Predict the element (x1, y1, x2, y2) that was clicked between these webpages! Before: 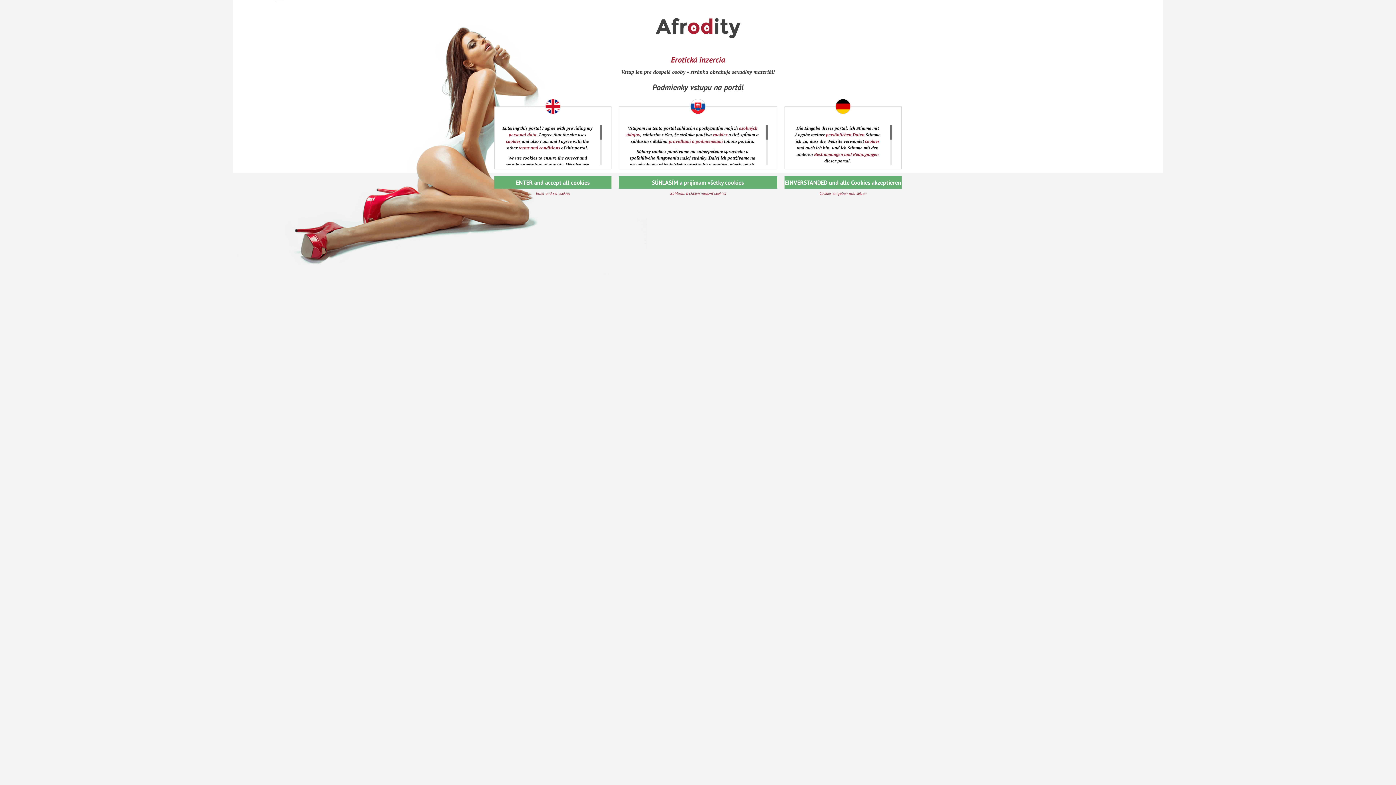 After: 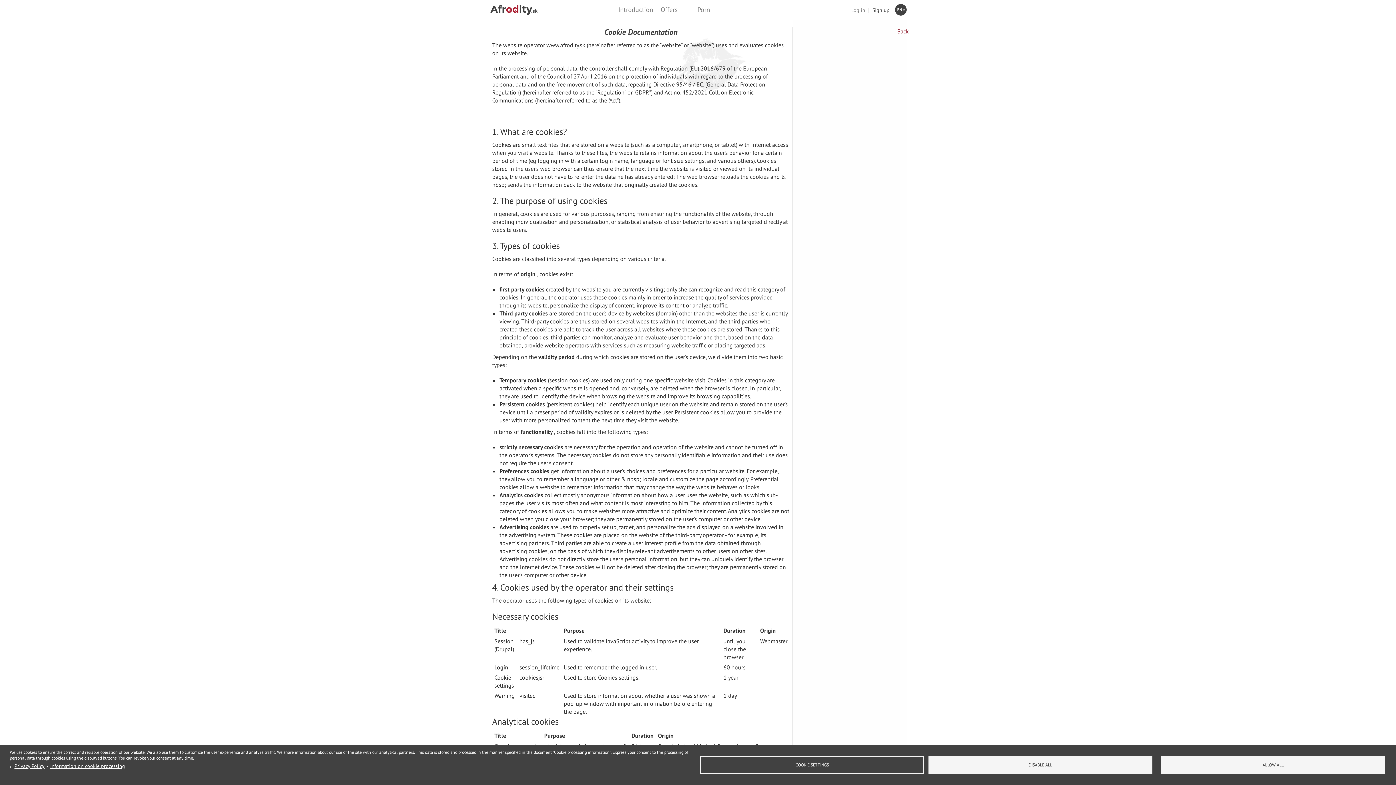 Action: label: cookies bbox: (506, 138, 520, 144)